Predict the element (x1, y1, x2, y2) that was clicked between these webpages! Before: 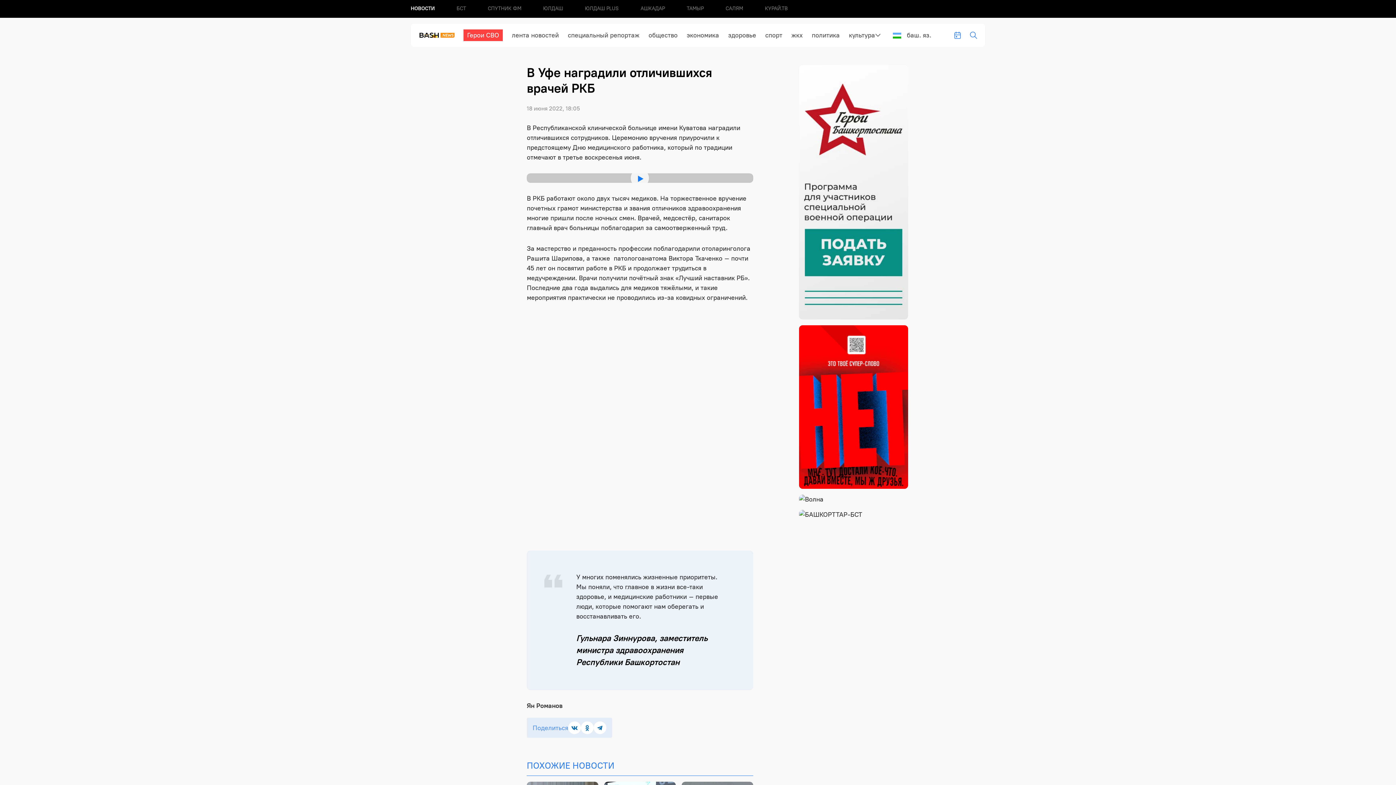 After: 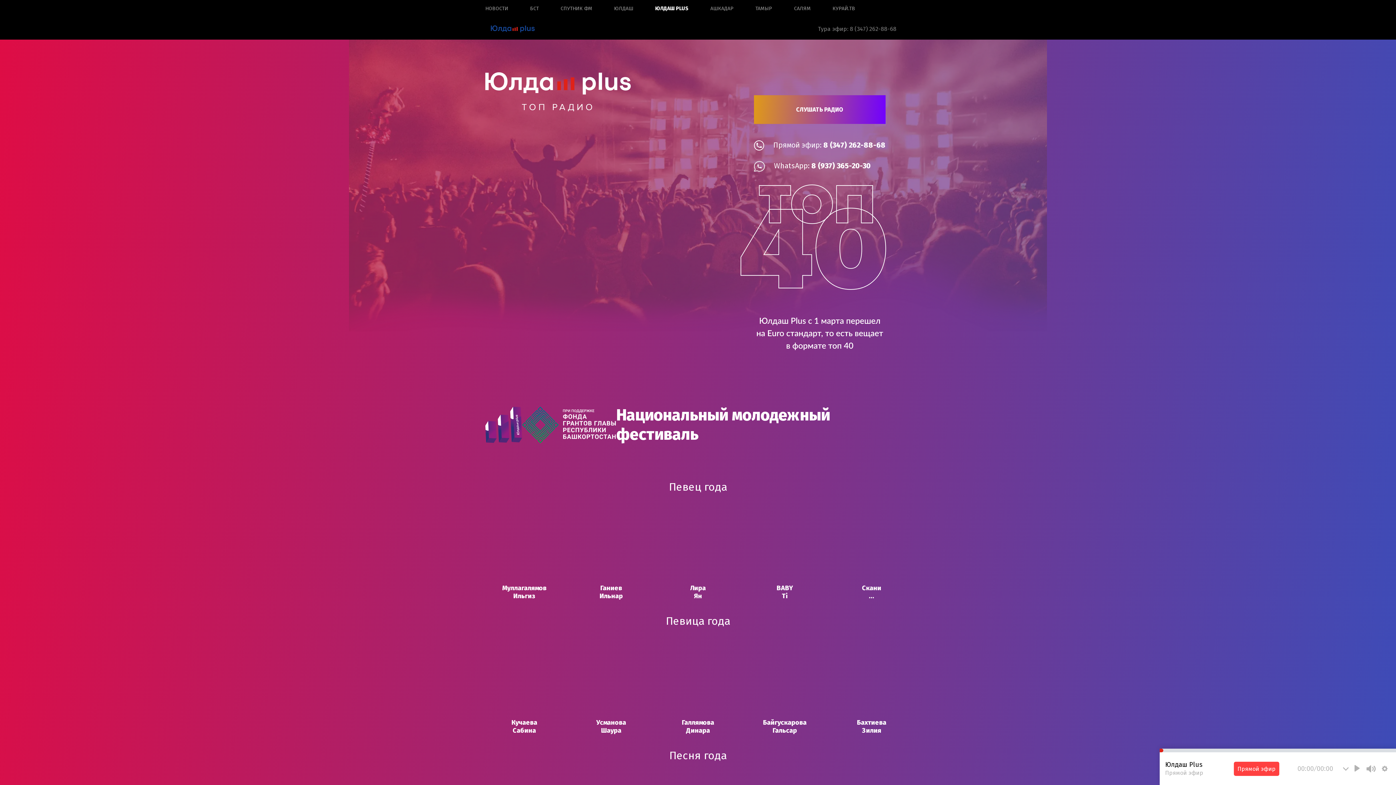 Action: bbox: (585, 0, 618, 17) label: ЮЛДАШ PLUS